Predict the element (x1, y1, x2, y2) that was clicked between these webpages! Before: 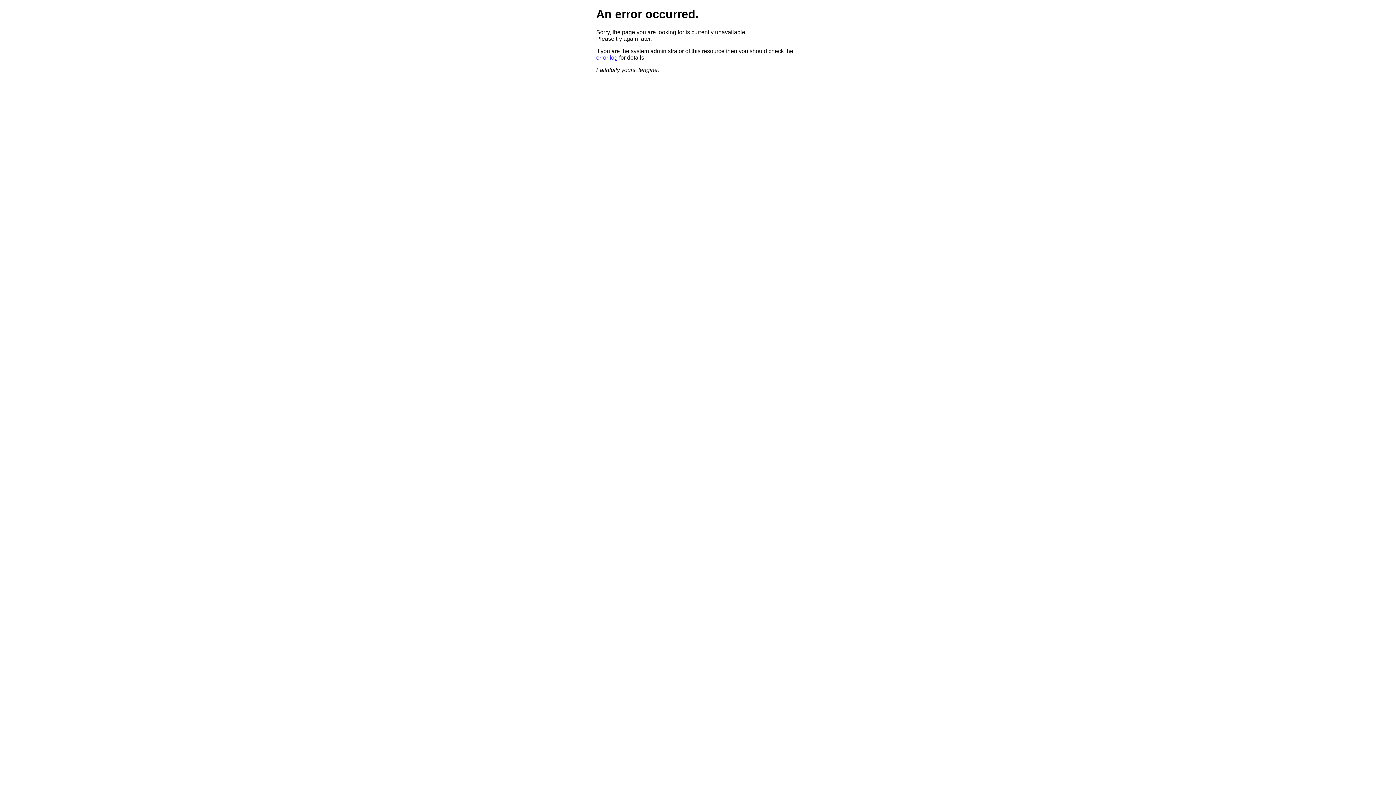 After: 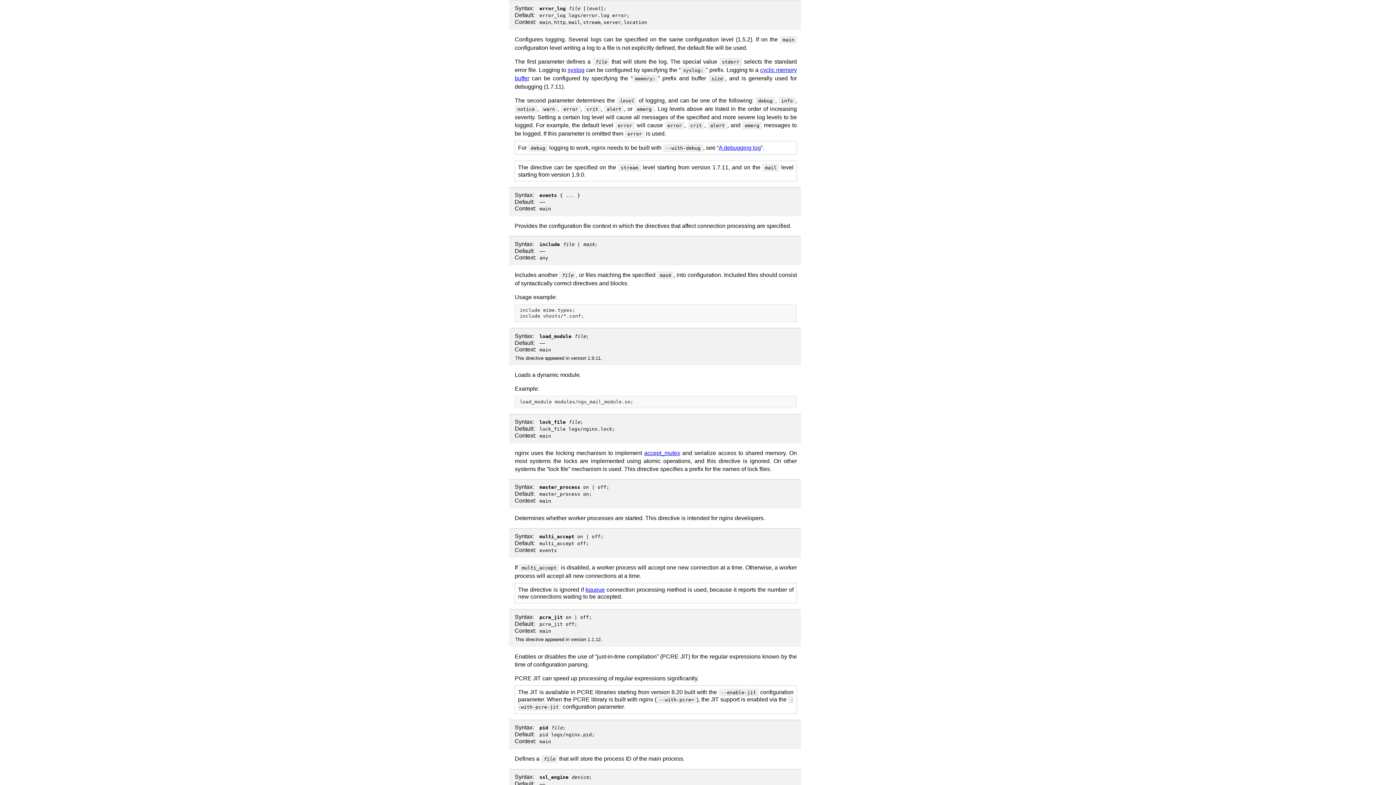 Action: bbox: (596, 54, 617, 60) label: error log